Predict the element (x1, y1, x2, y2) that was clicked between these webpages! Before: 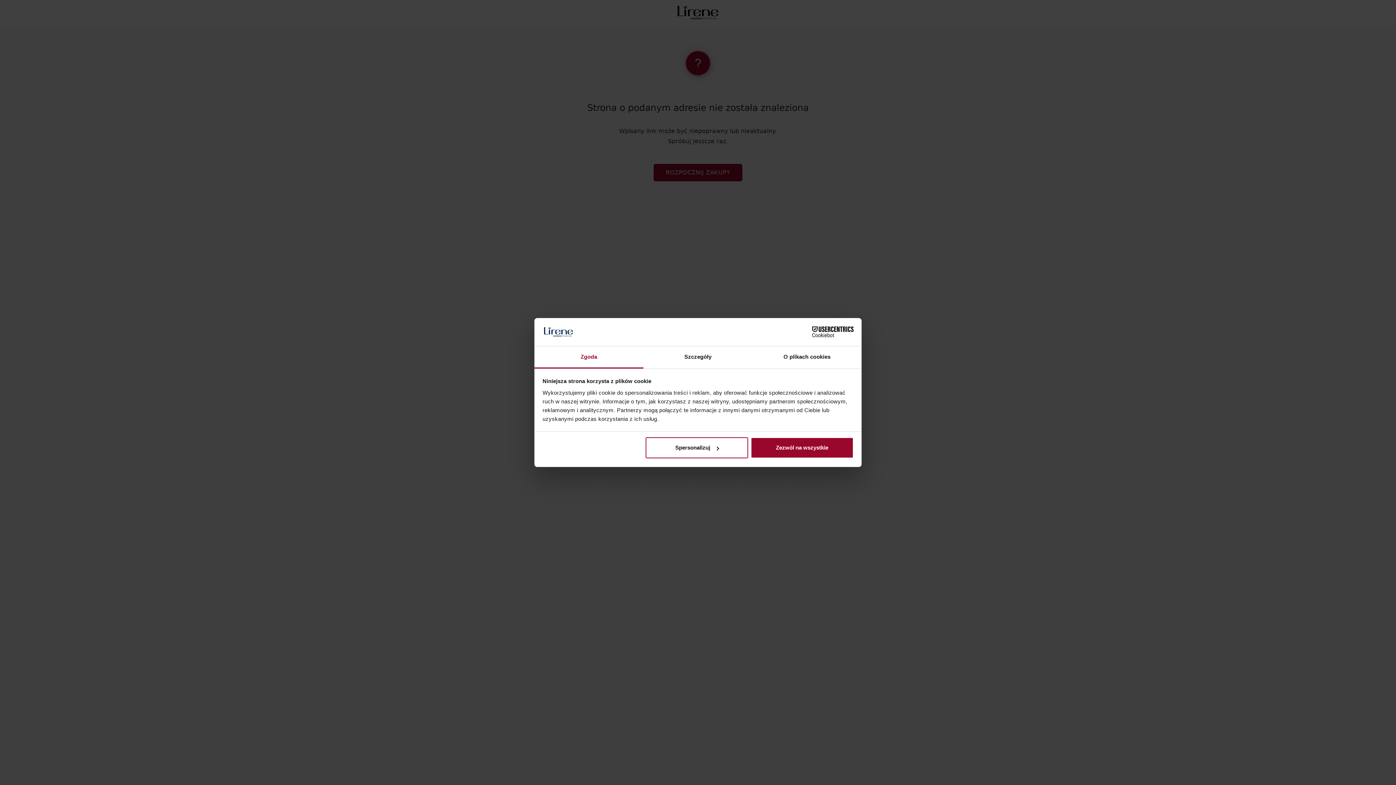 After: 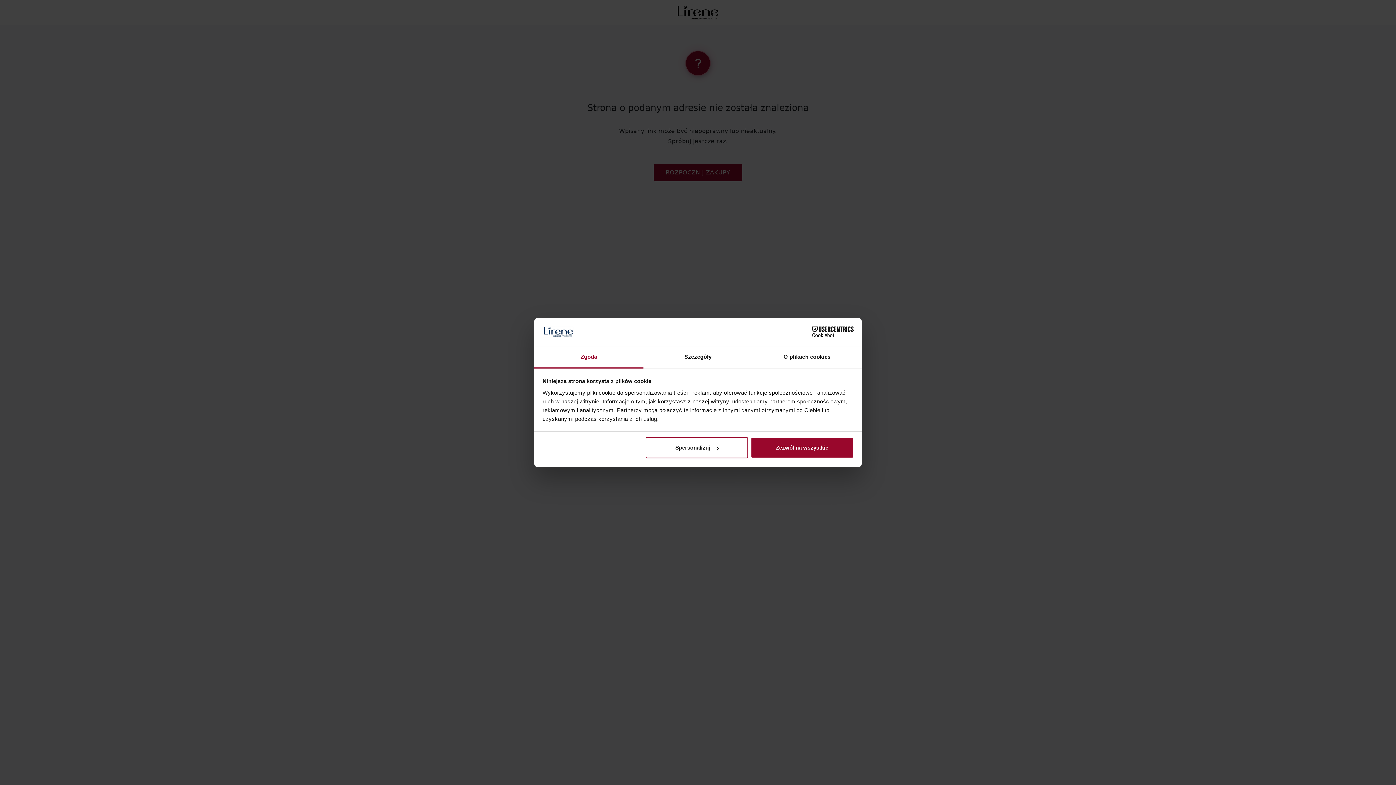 Action: bbox: (790, 326, 853, 337) label: Cookiebot - opens in a new window